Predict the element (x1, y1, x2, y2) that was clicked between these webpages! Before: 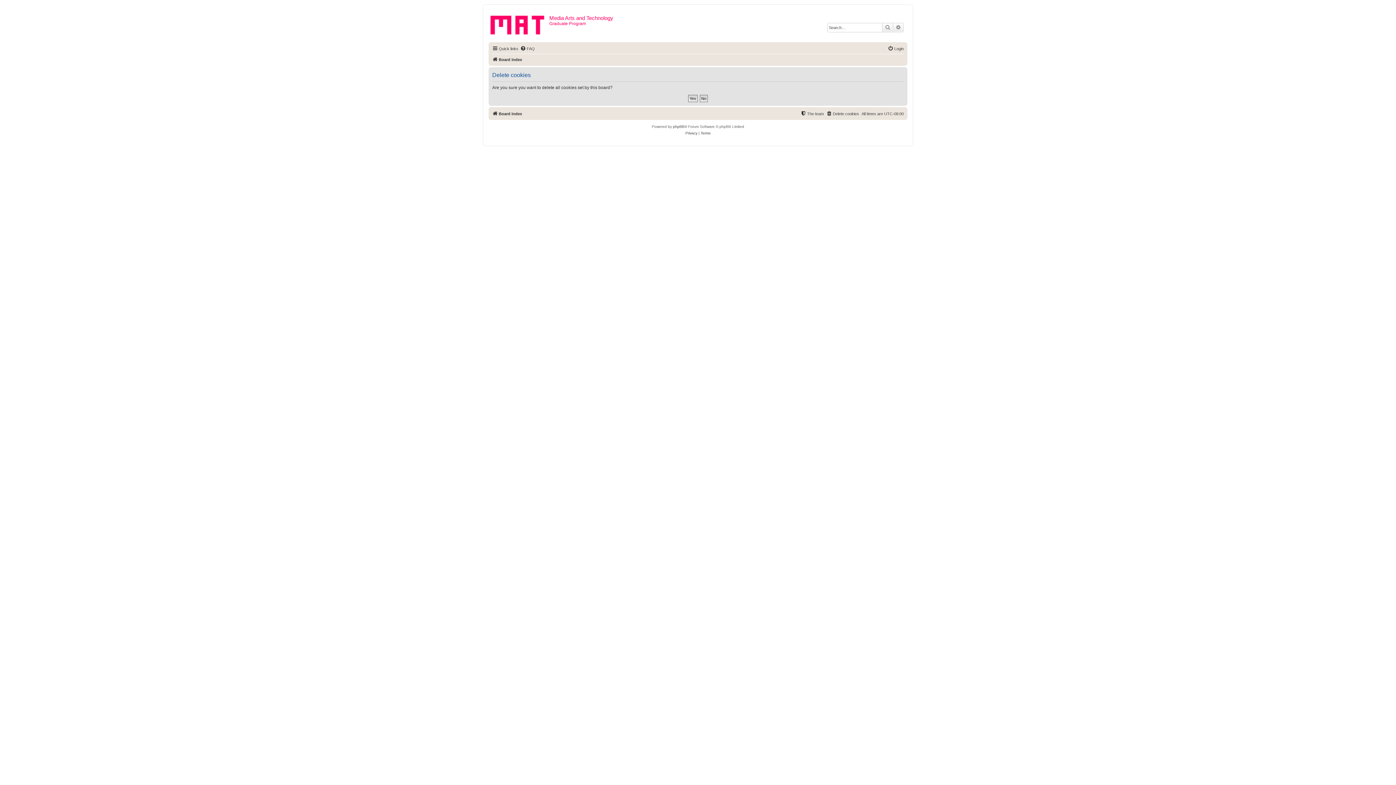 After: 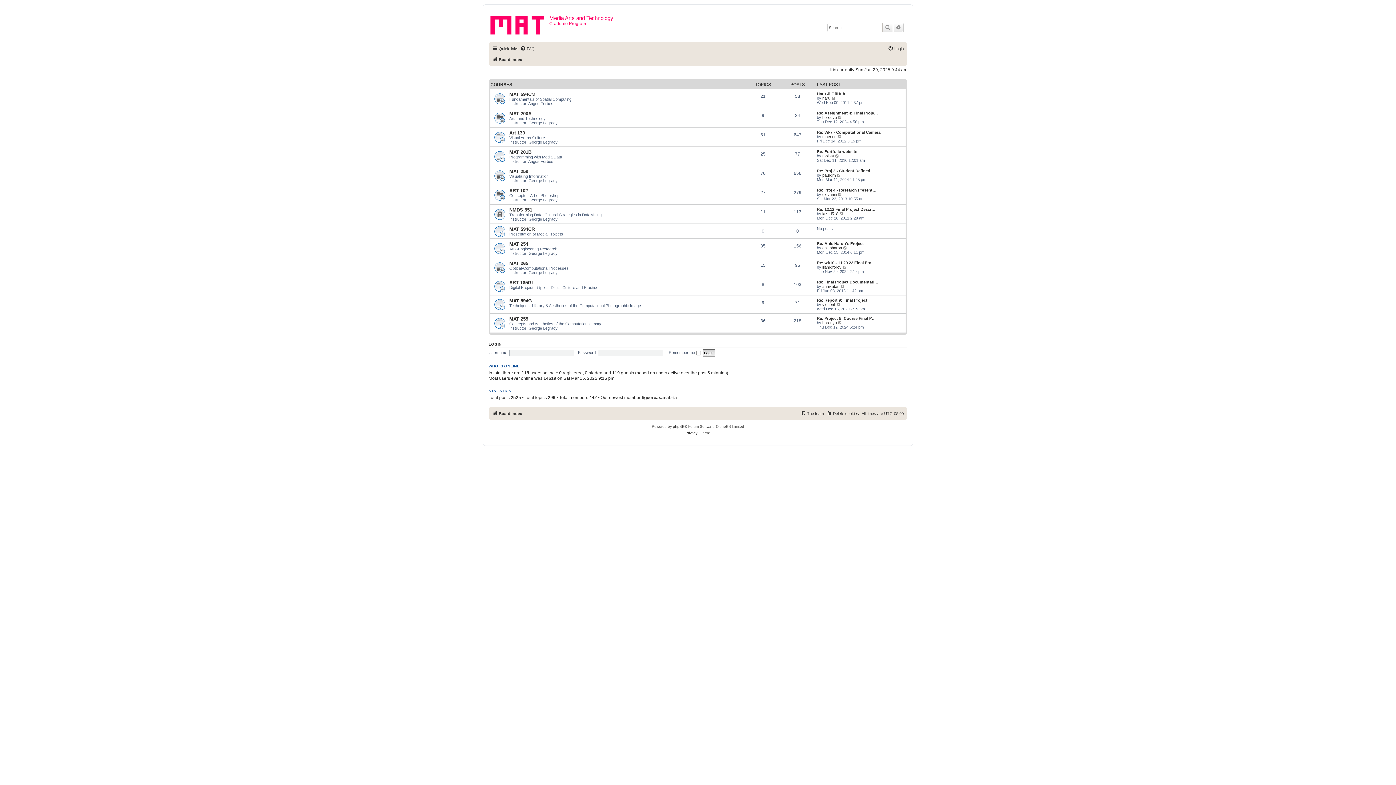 Action: bbox: (490, 12, 549, 35)